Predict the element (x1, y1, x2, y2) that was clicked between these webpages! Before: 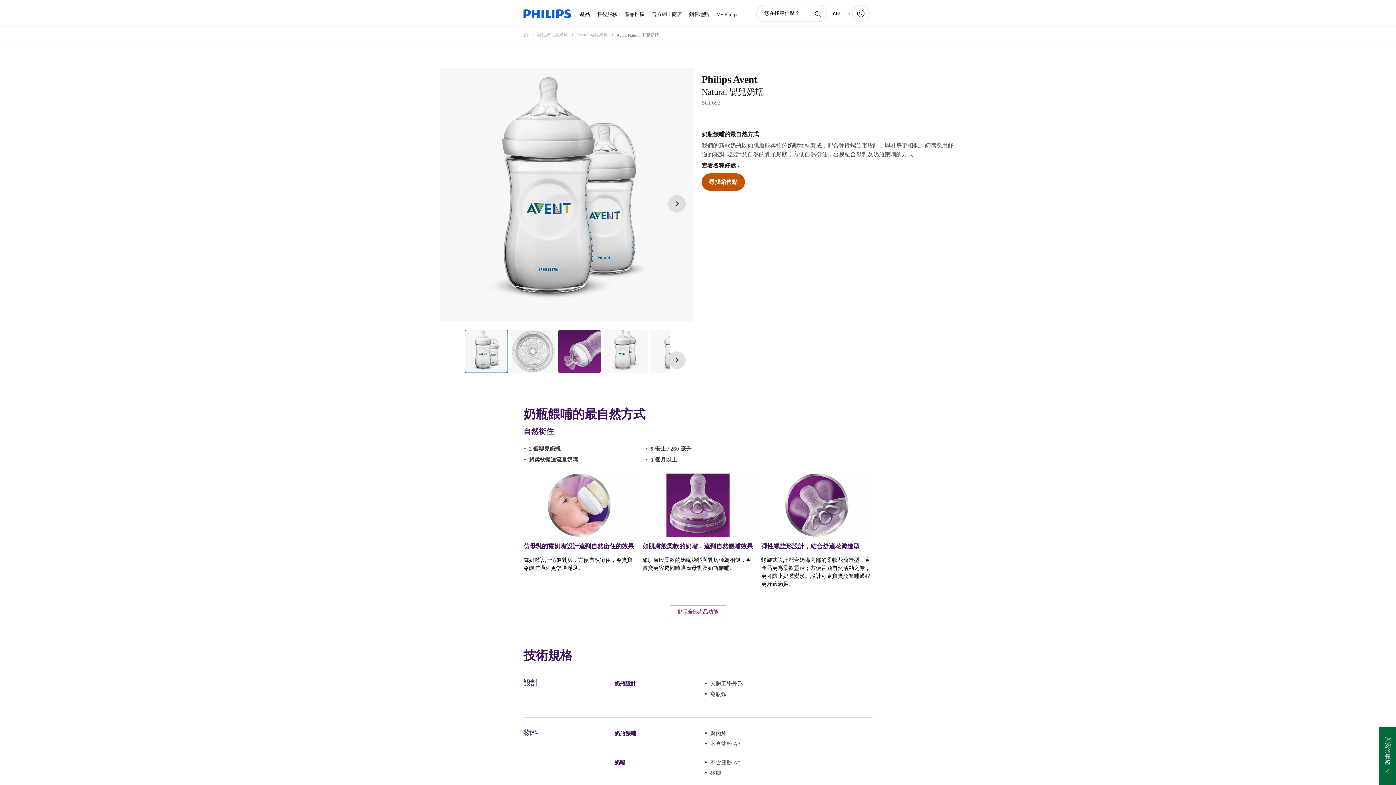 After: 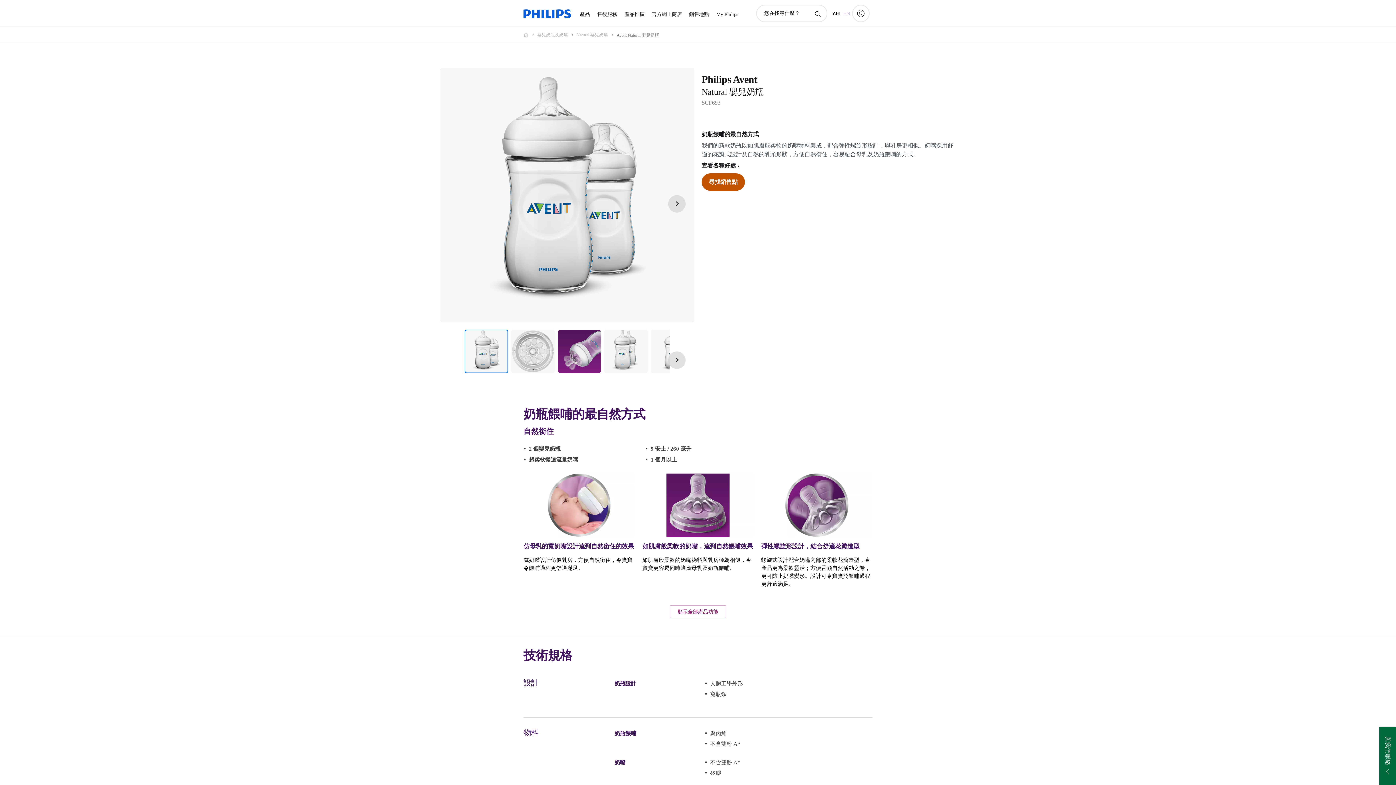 Action: label: 奶瓶餵哺的最自然方式 bbox: (464, 329, 508, 373)